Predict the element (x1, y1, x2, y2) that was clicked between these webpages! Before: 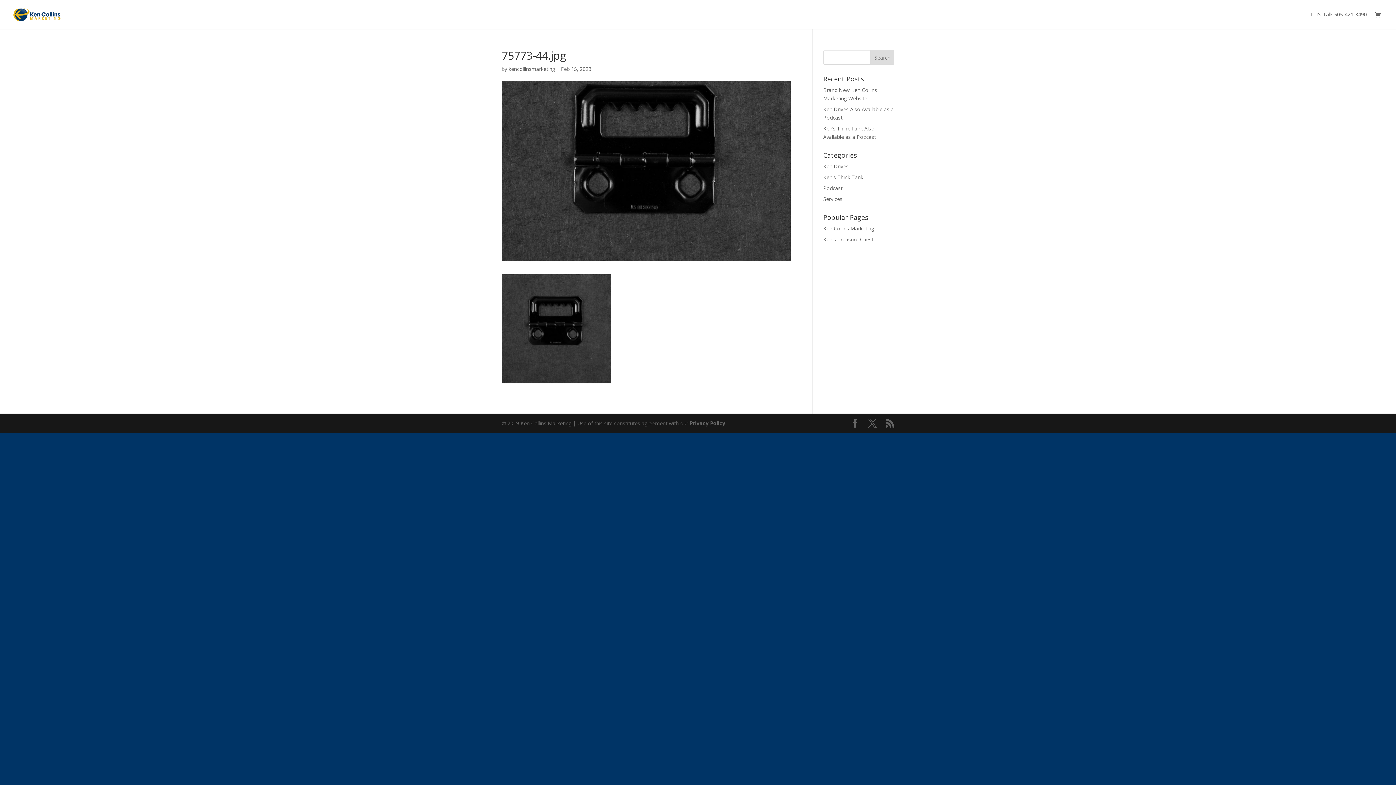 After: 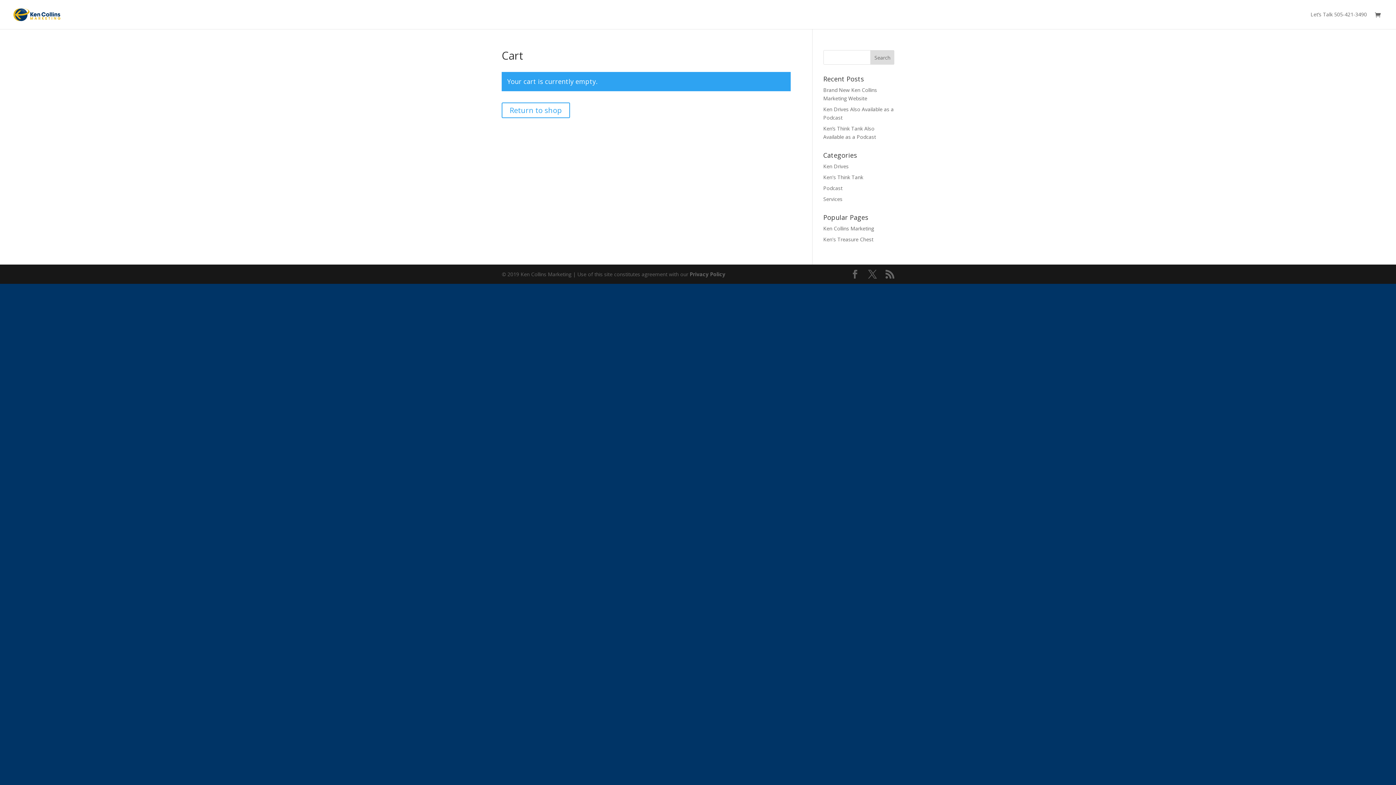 Action: bbox: (1375, 11, 1384, 19)